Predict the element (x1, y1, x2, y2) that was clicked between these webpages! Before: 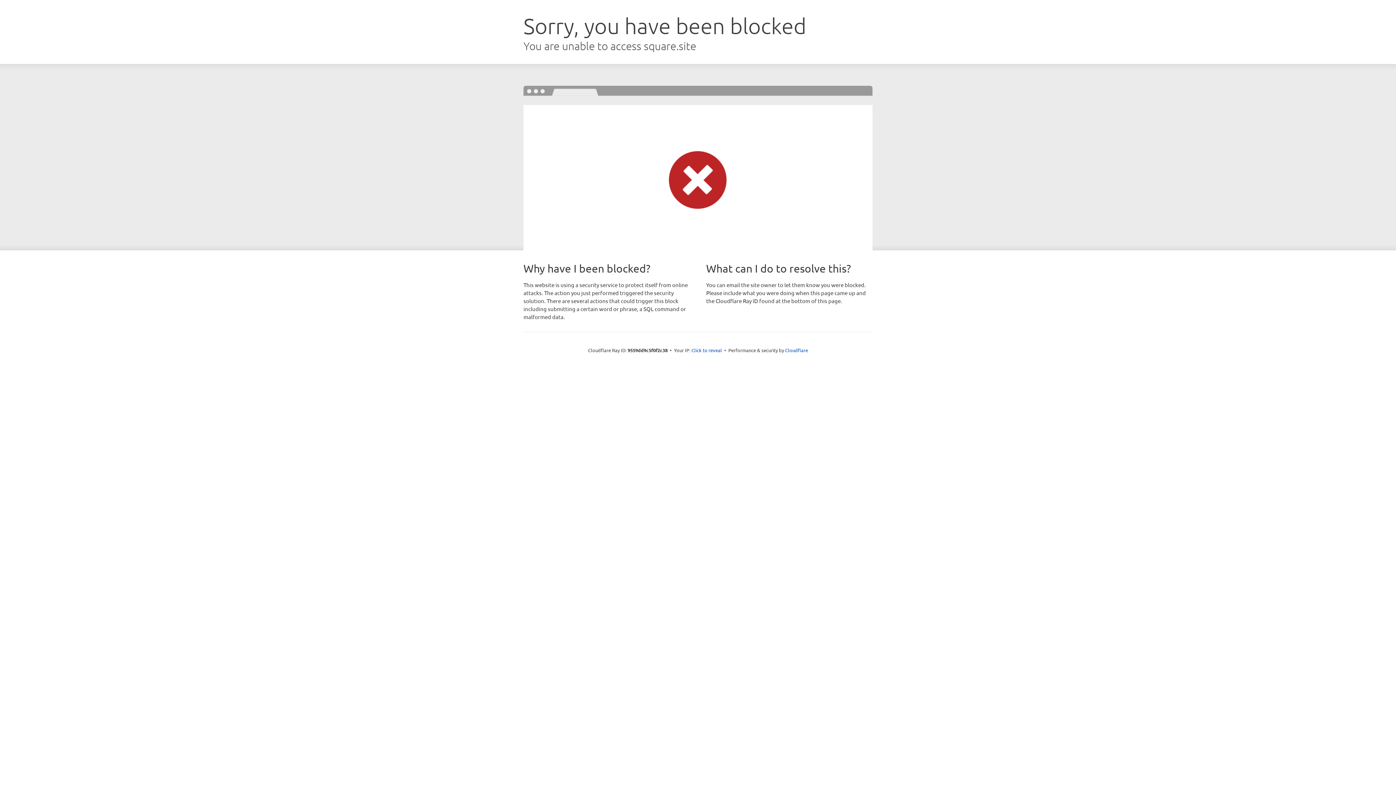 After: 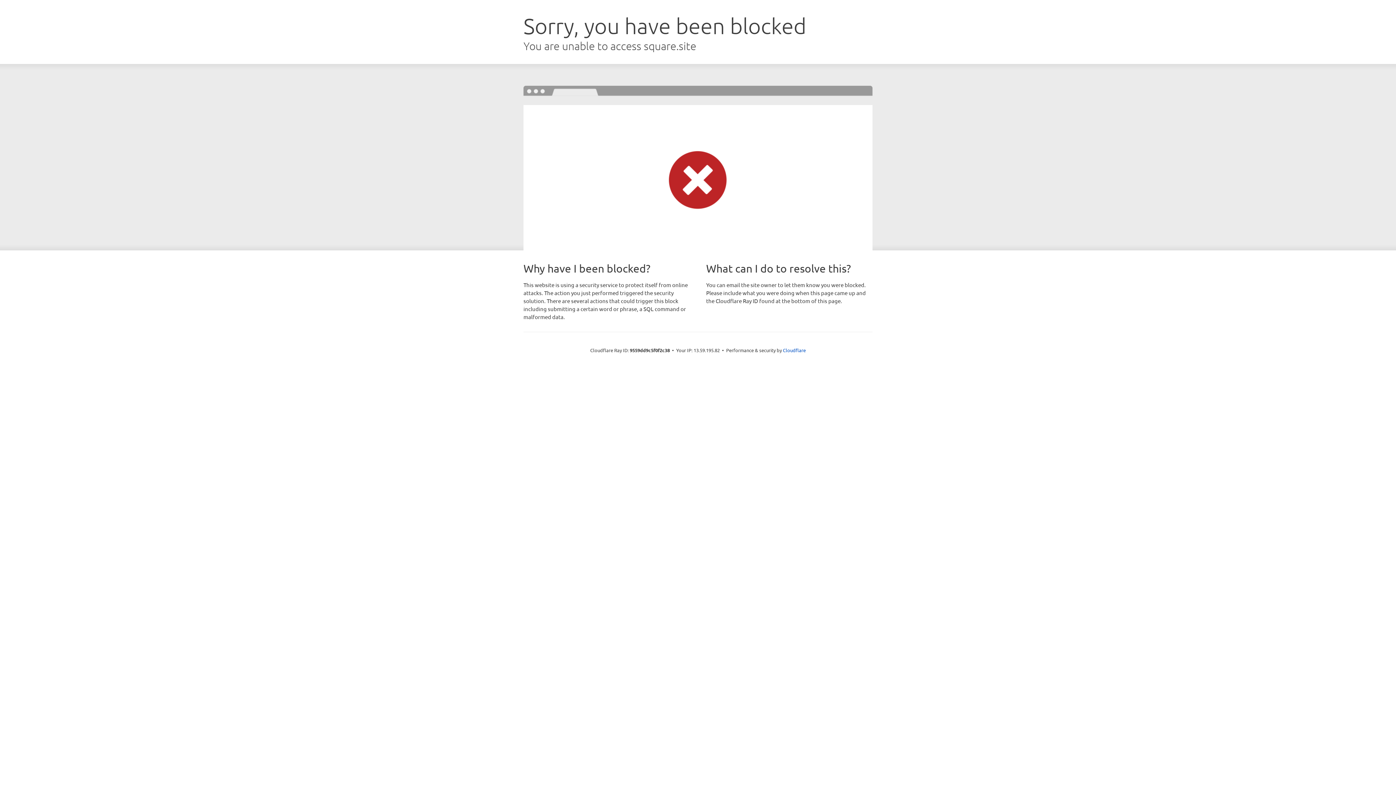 Action: label: Click to reveal bbox: (691, 346, 722, 353)